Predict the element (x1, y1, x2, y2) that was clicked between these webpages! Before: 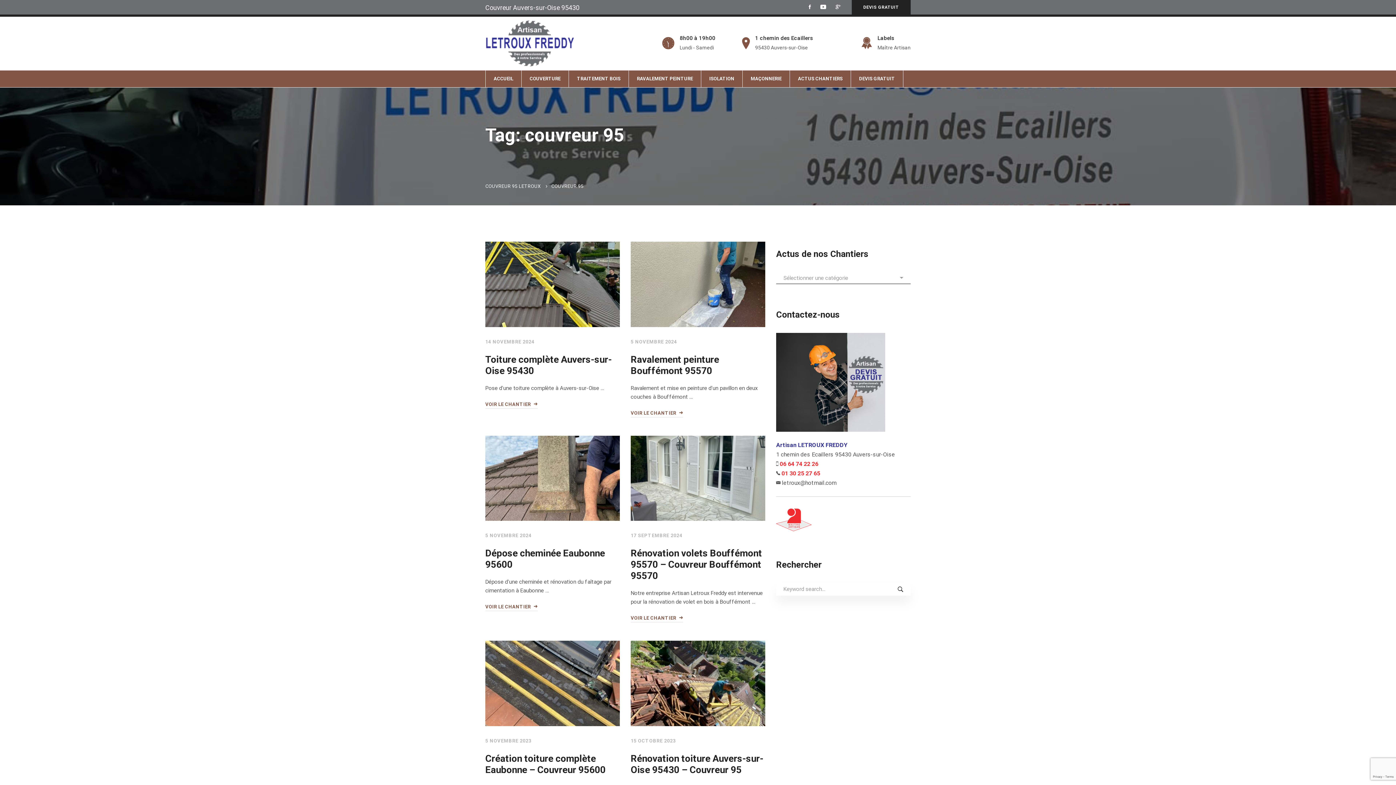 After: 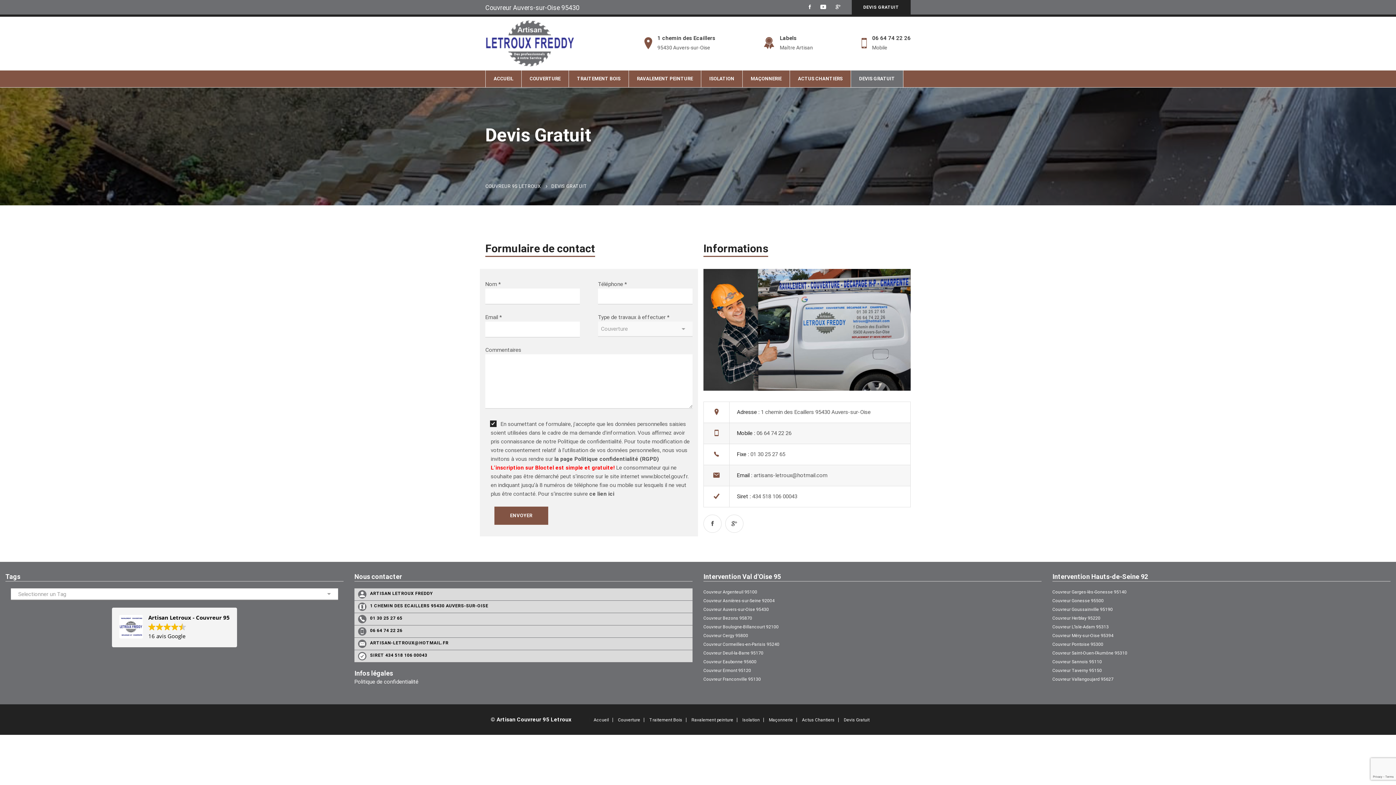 Action: bbox: (851, 70, 903, 87) label: DEVIS GRATUIT